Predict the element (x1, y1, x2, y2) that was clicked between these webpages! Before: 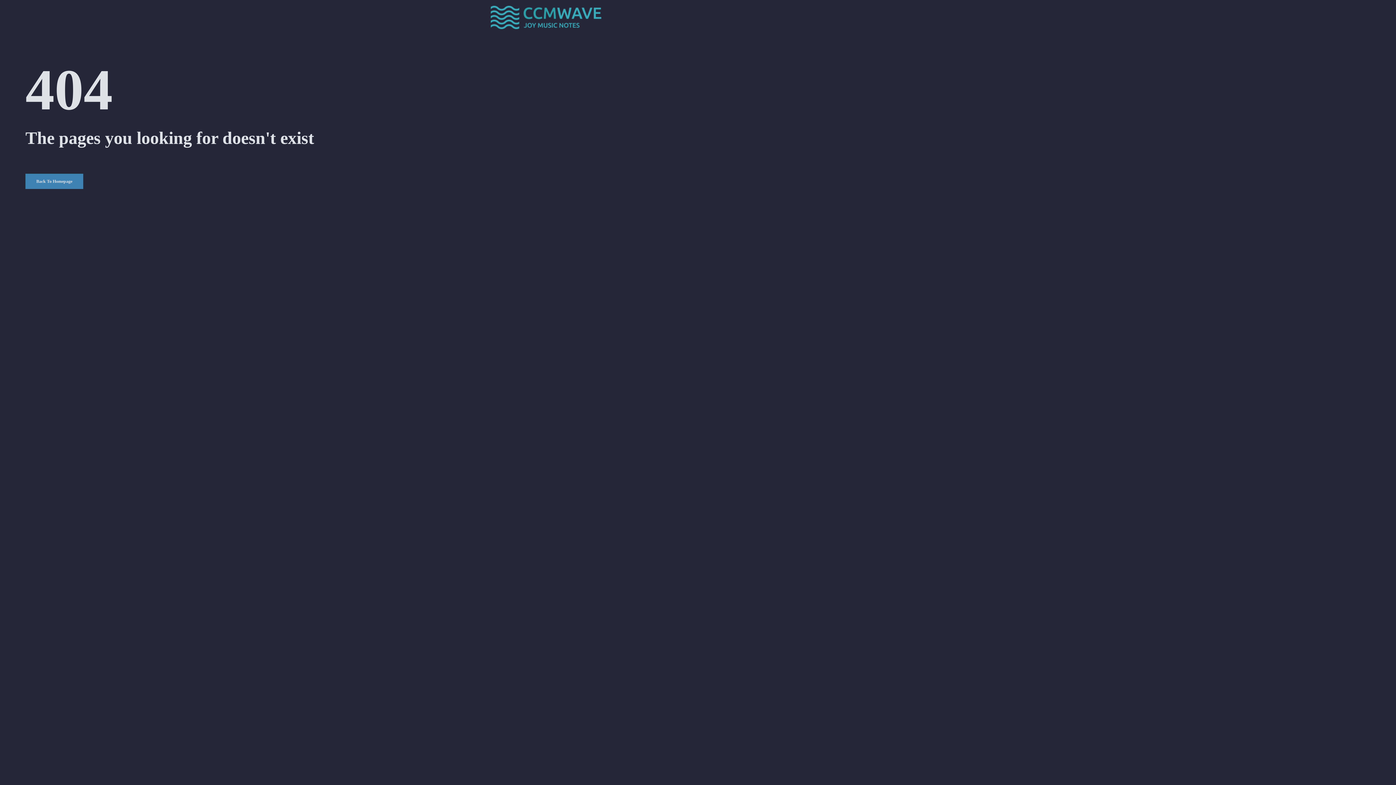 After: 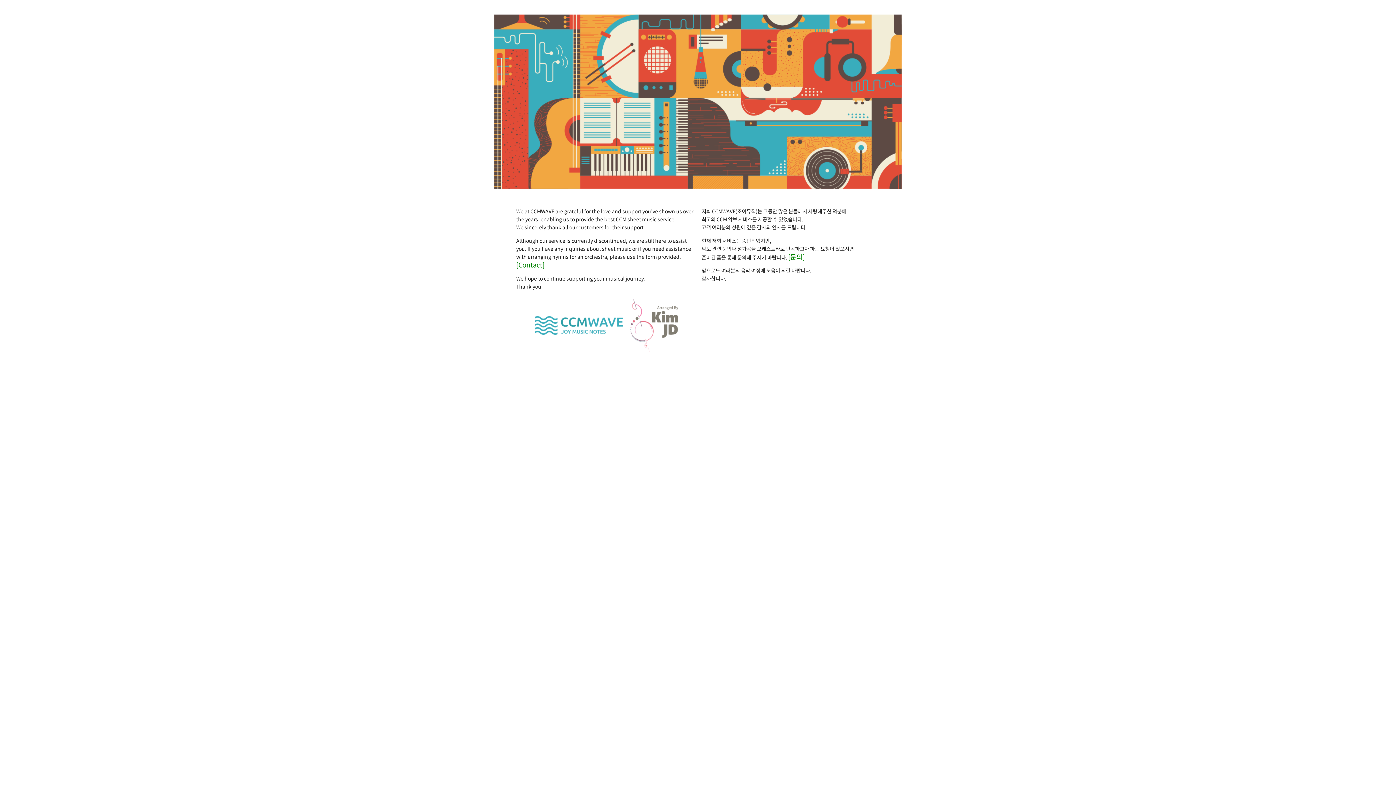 Action: bbox: (490, 5, 601, 30)